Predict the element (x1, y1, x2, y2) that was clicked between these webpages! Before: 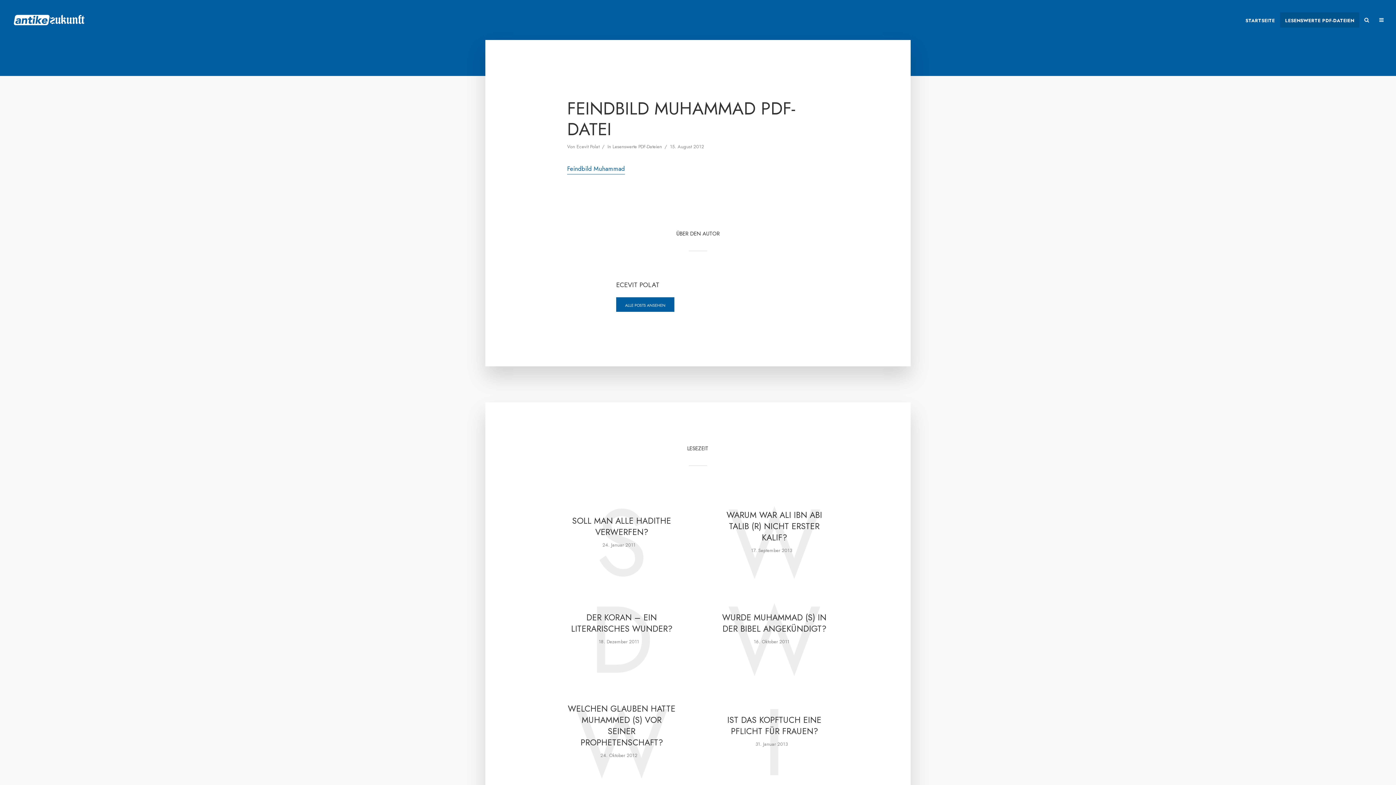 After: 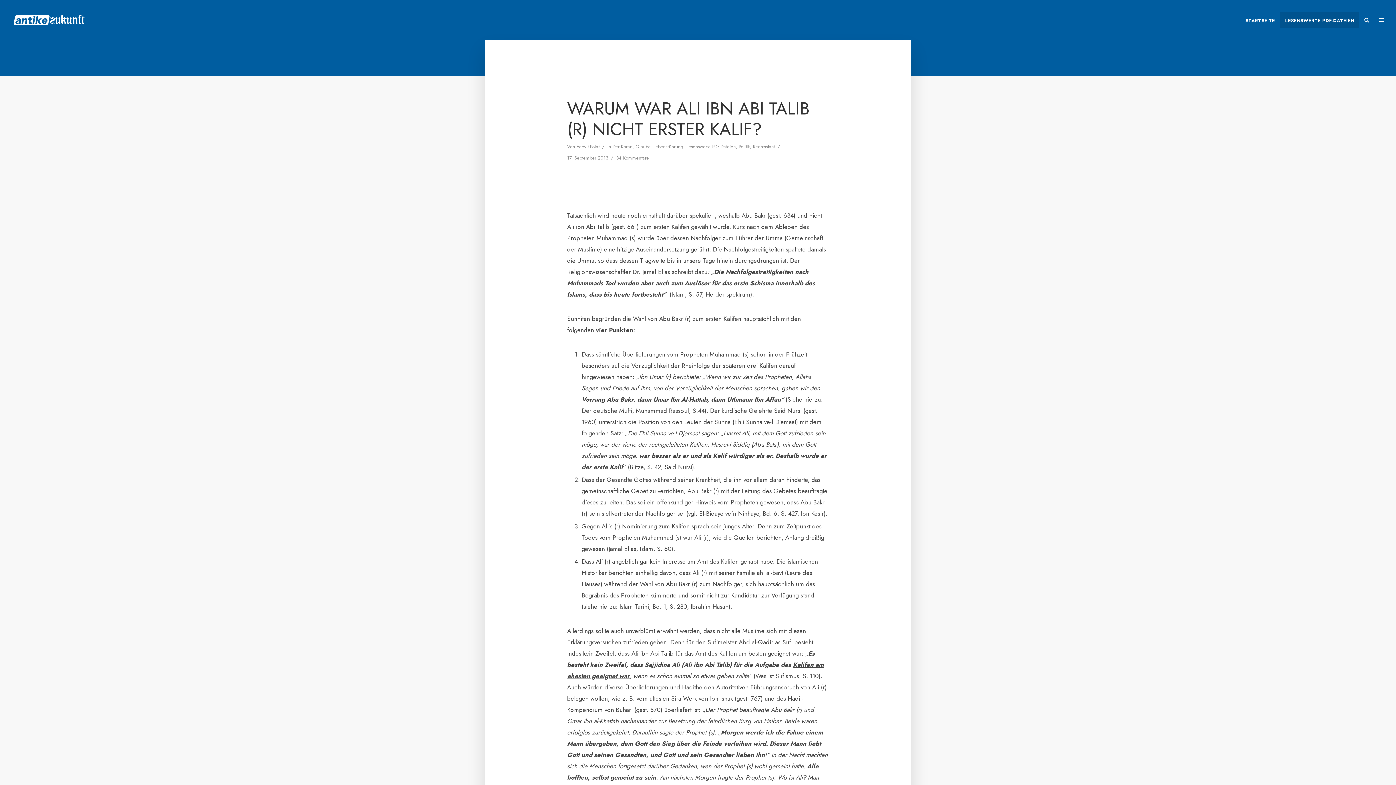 Action: bbox: (720, 509, 829, 543) label: WARUM WAR ALI IBN ABI TALIB (R) NICHT ERSTER KALIF?